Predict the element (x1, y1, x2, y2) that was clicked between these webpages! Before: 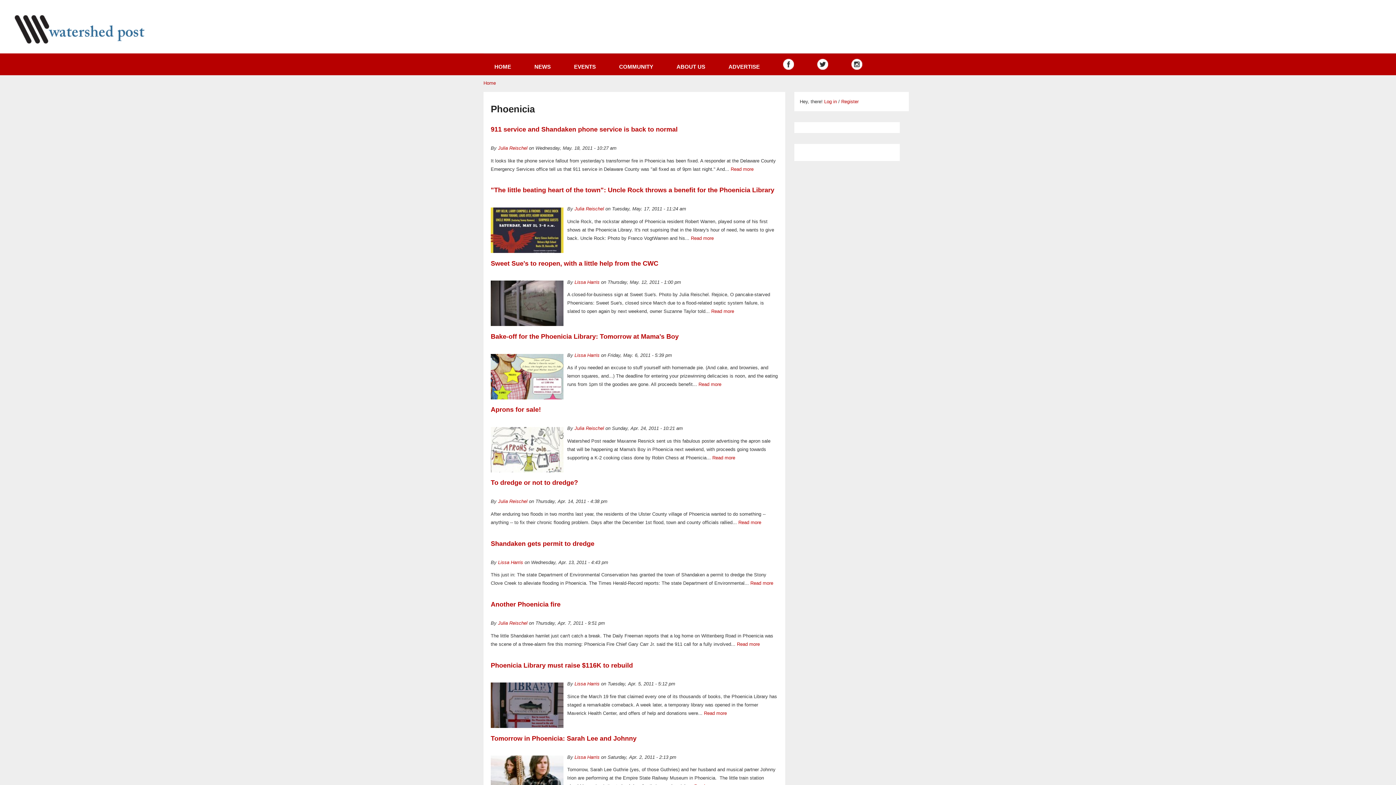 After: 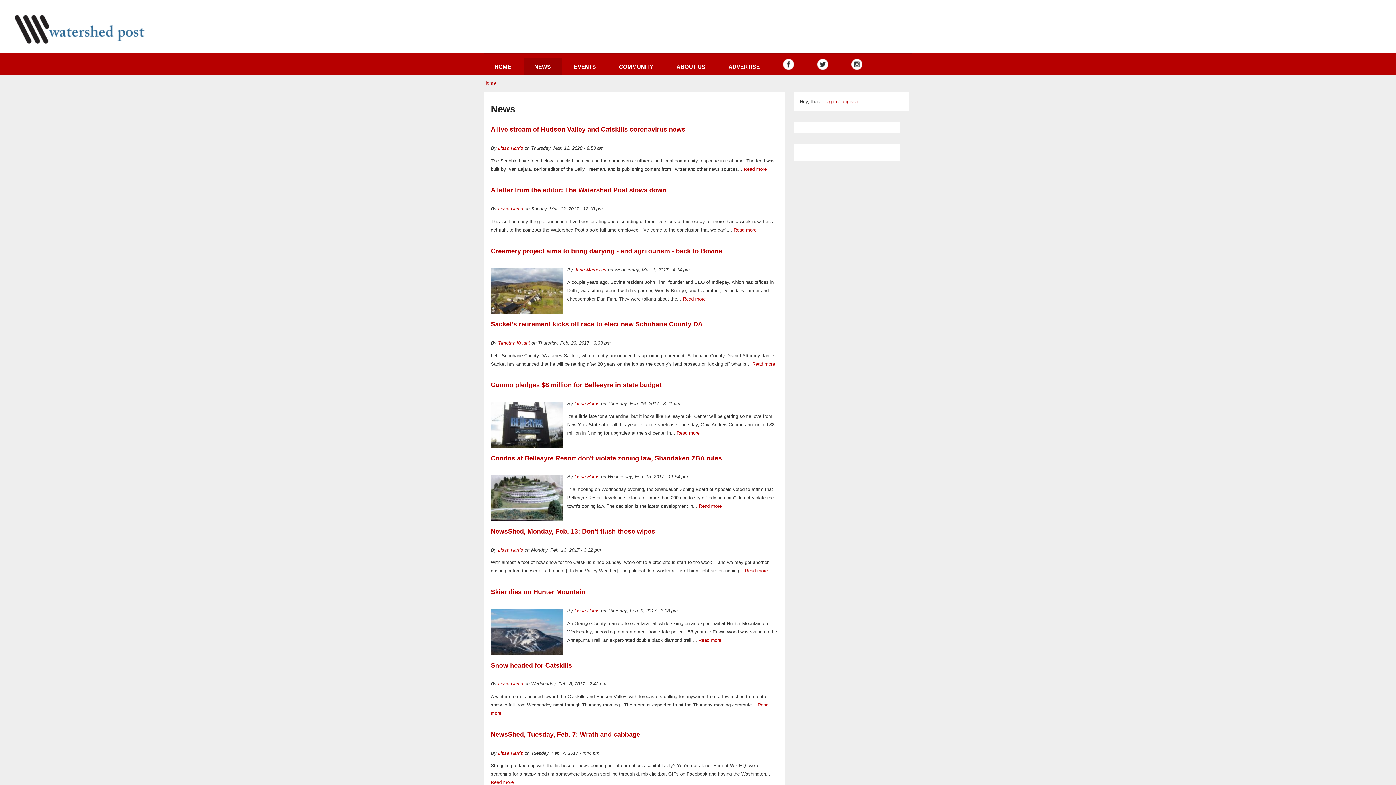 Action: label: NEWS bbox: (523, 58, 561, 75)